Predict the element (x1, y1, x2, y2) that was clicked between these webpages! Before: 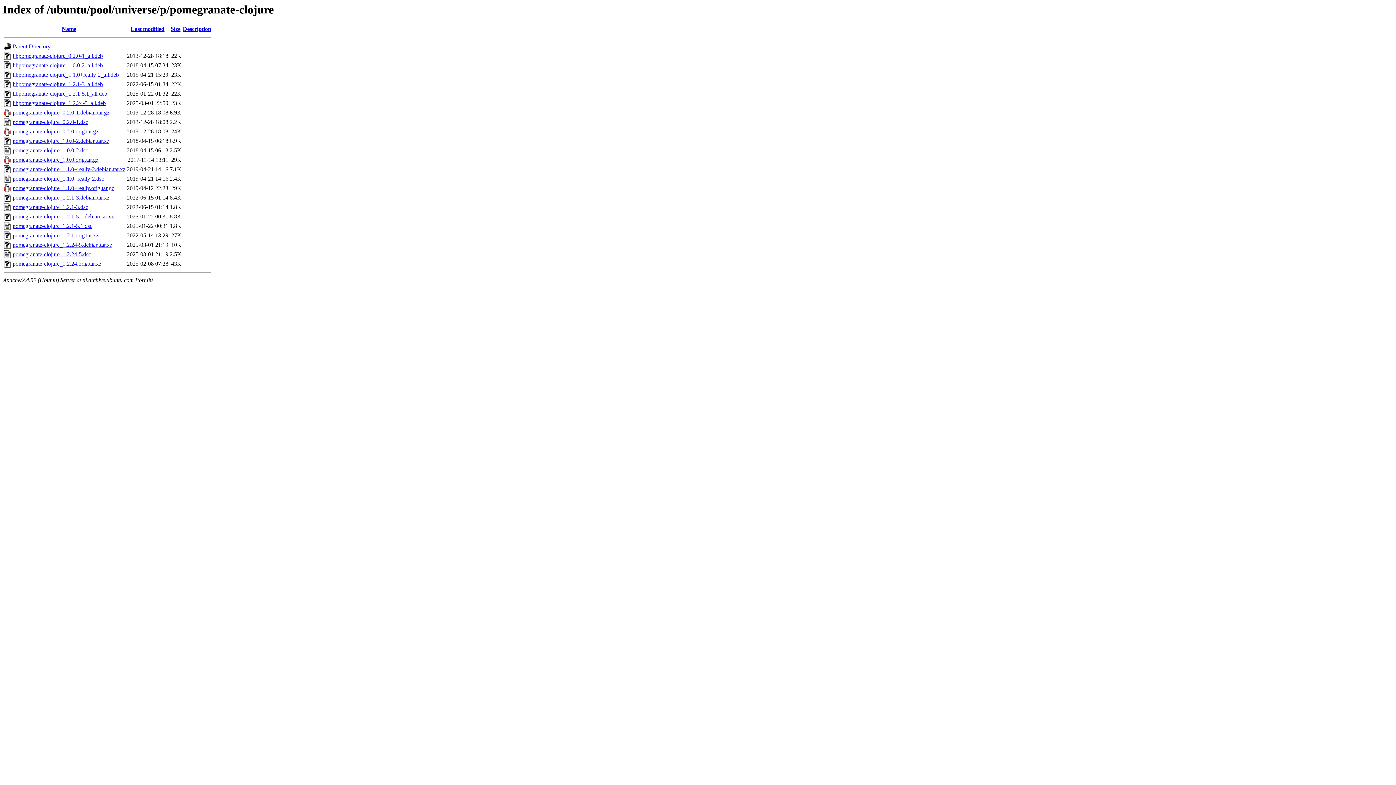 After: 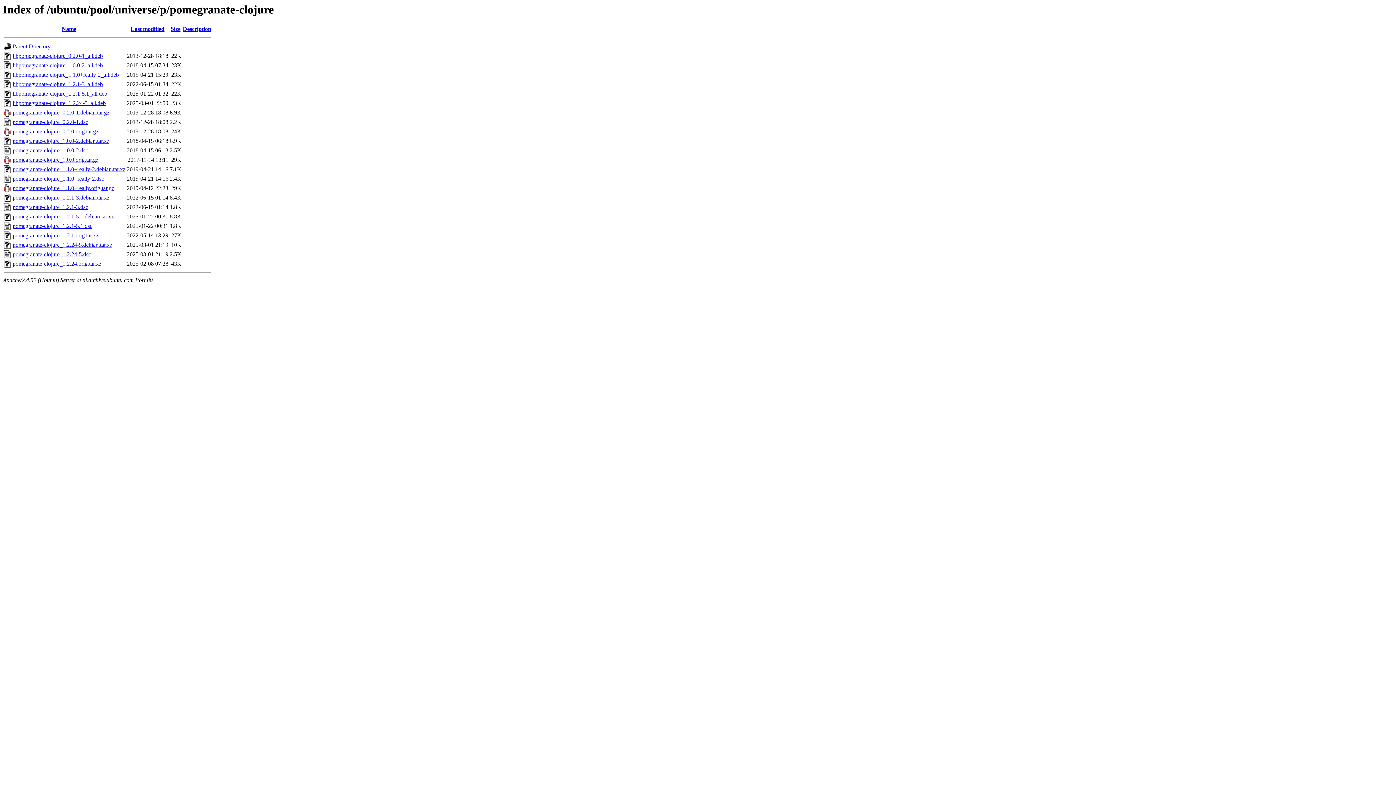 Action: label: libpomegranate-clojure_1.2.24-5_all.deb bbox: (12, 100, 105, 106)